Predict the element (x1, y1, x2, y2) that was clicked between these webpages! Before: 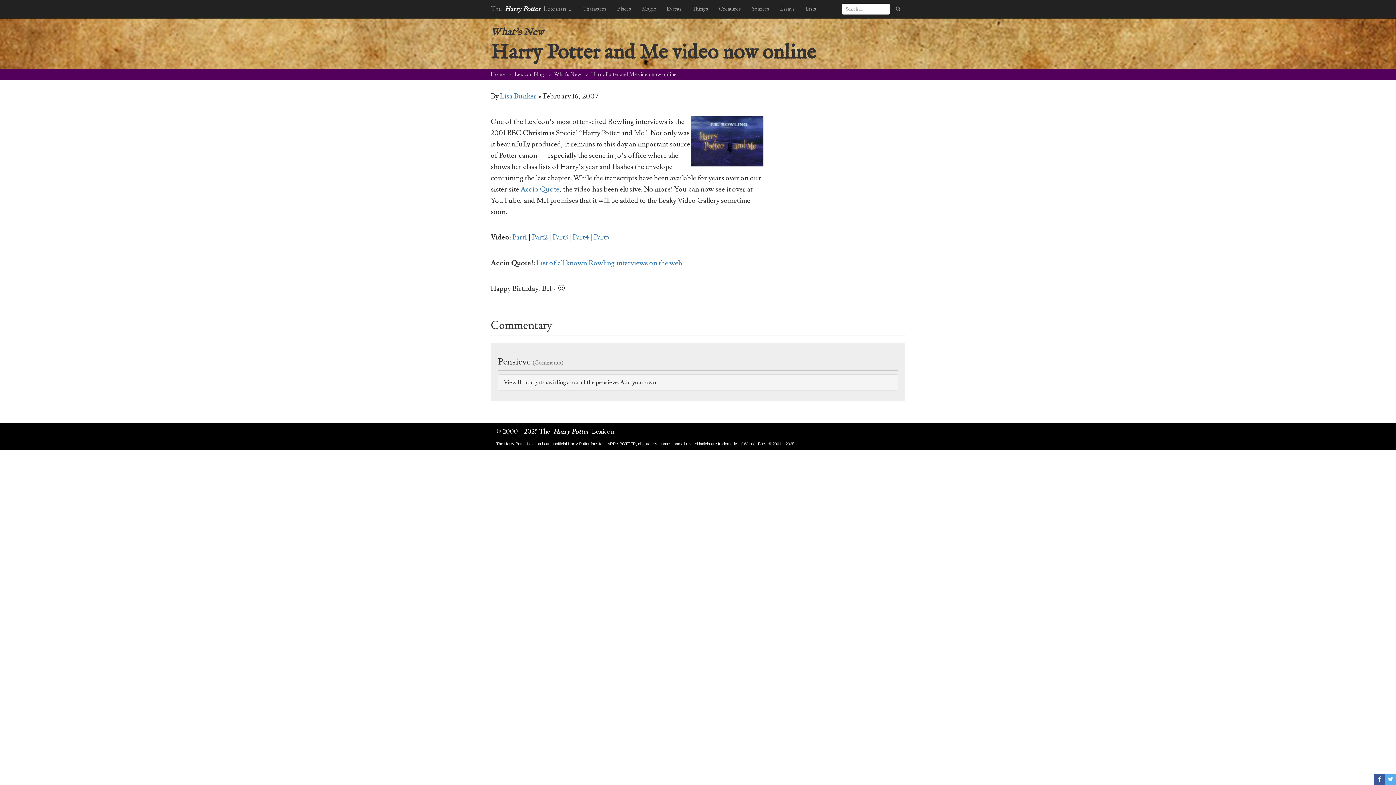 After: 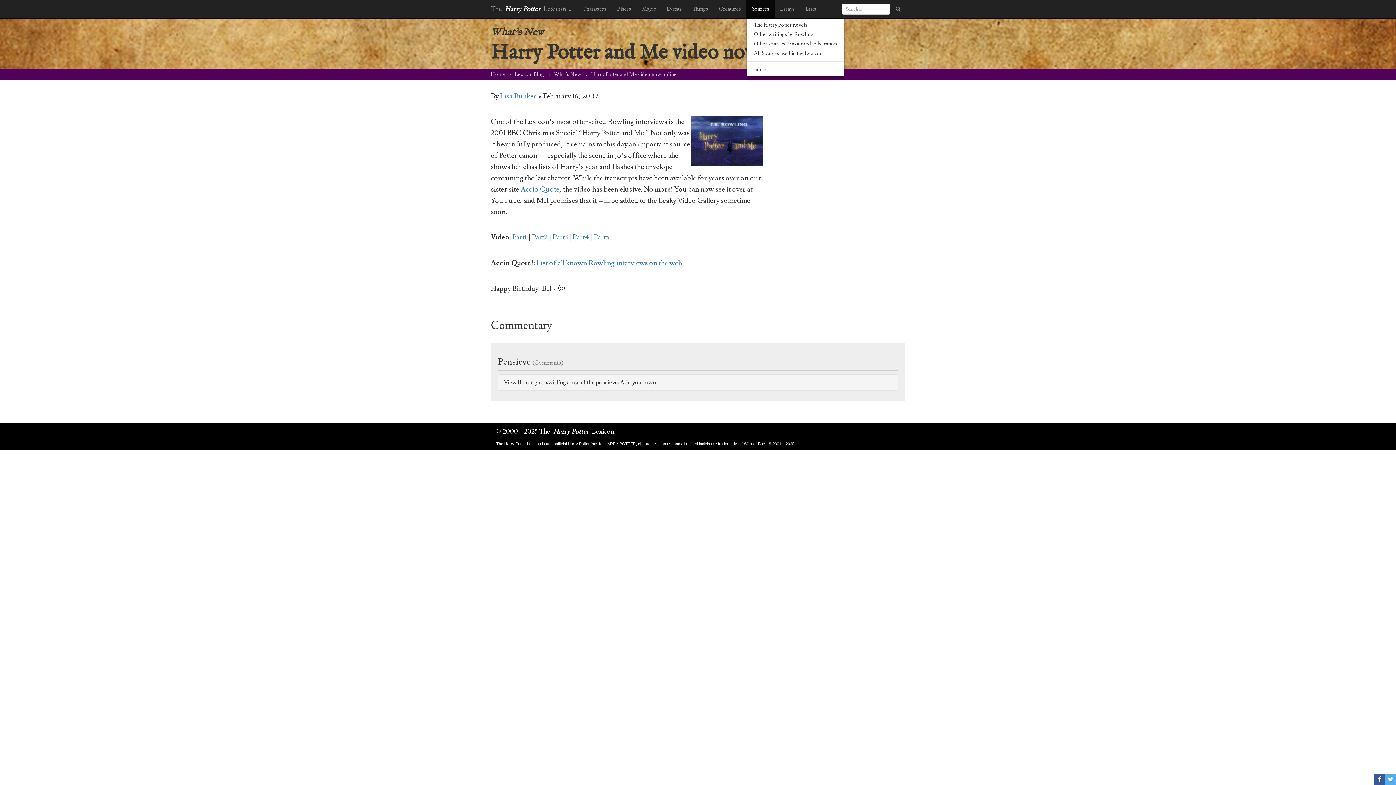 Action: label: Sources bbox: (746, 0, 774, 18)